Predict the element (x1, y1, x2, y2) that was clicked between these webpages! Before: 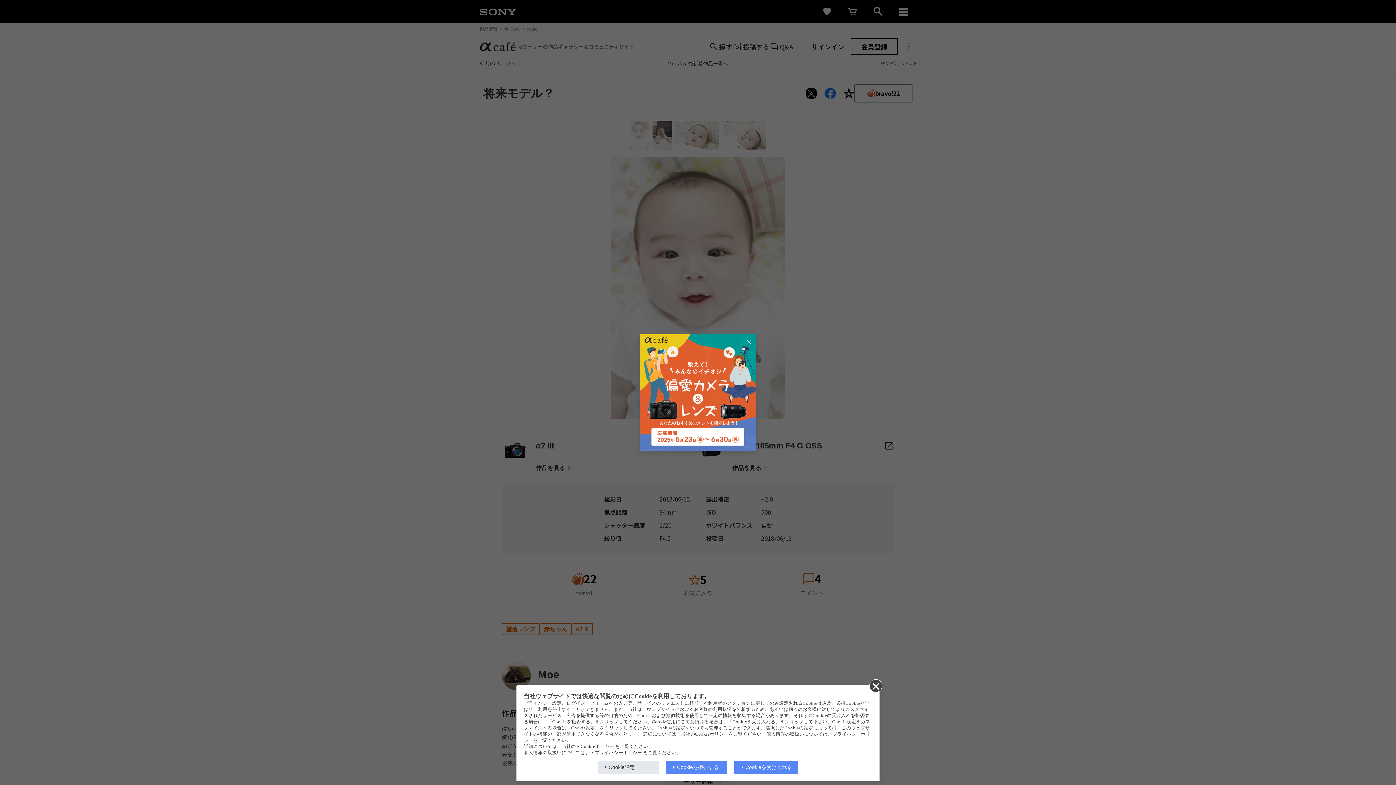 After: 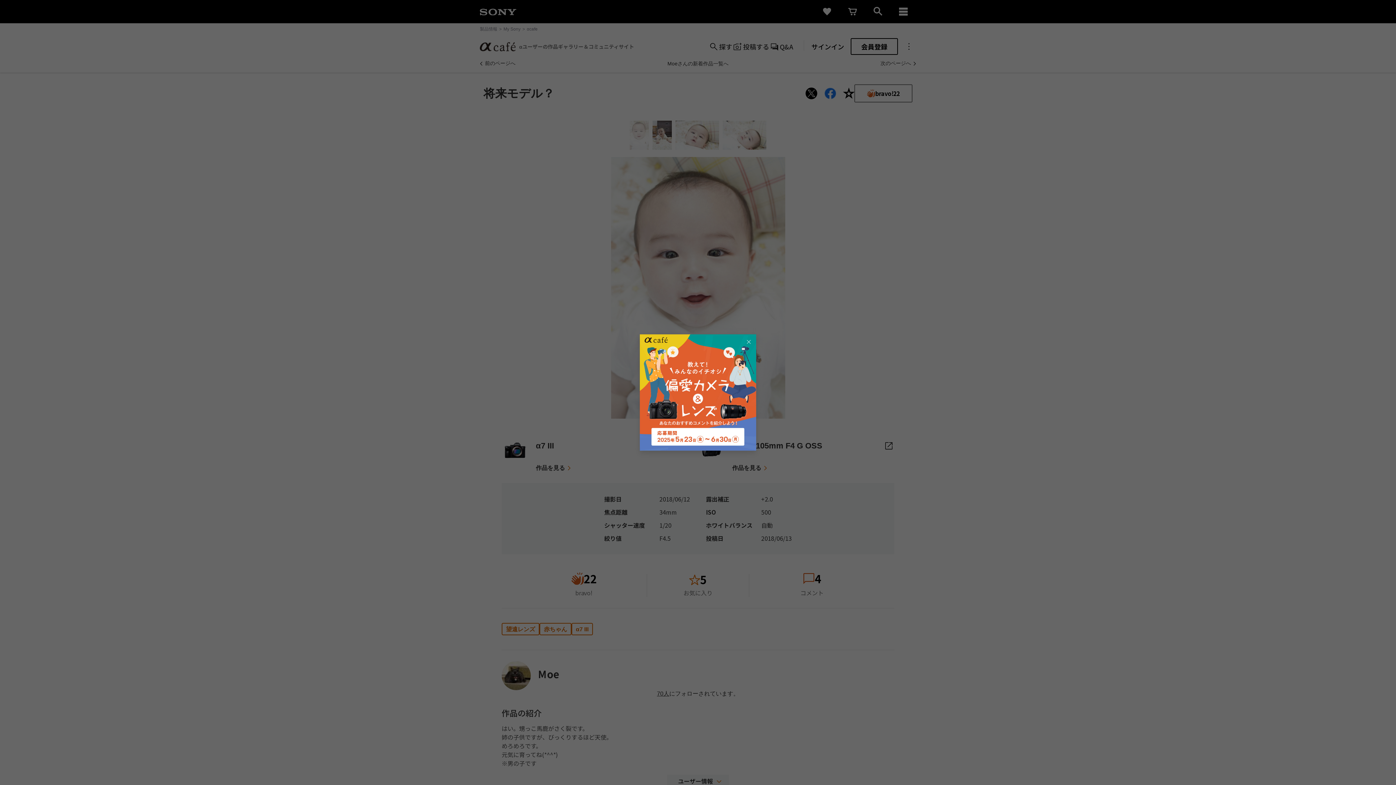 Action: label: Cookie設定 bbox: (597, 761, 658, 774)